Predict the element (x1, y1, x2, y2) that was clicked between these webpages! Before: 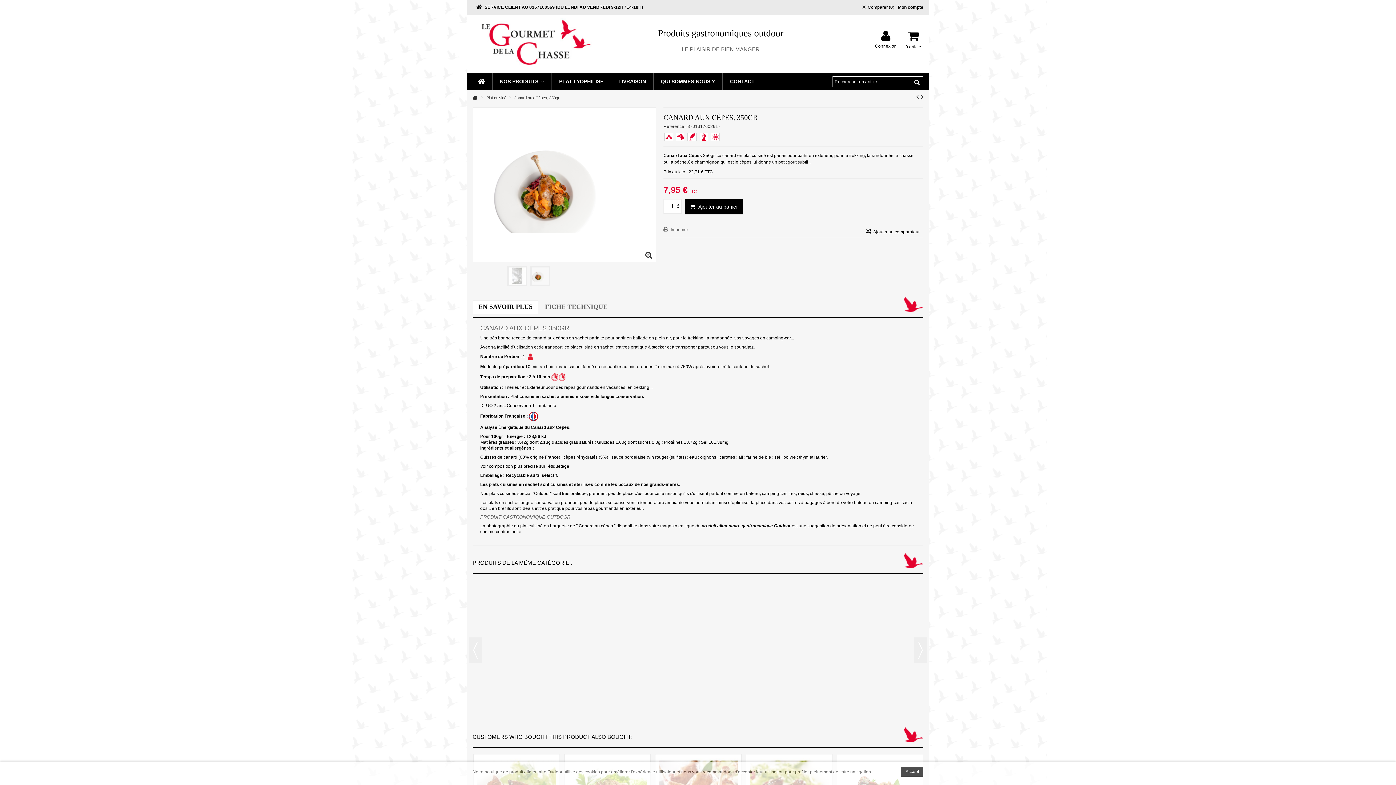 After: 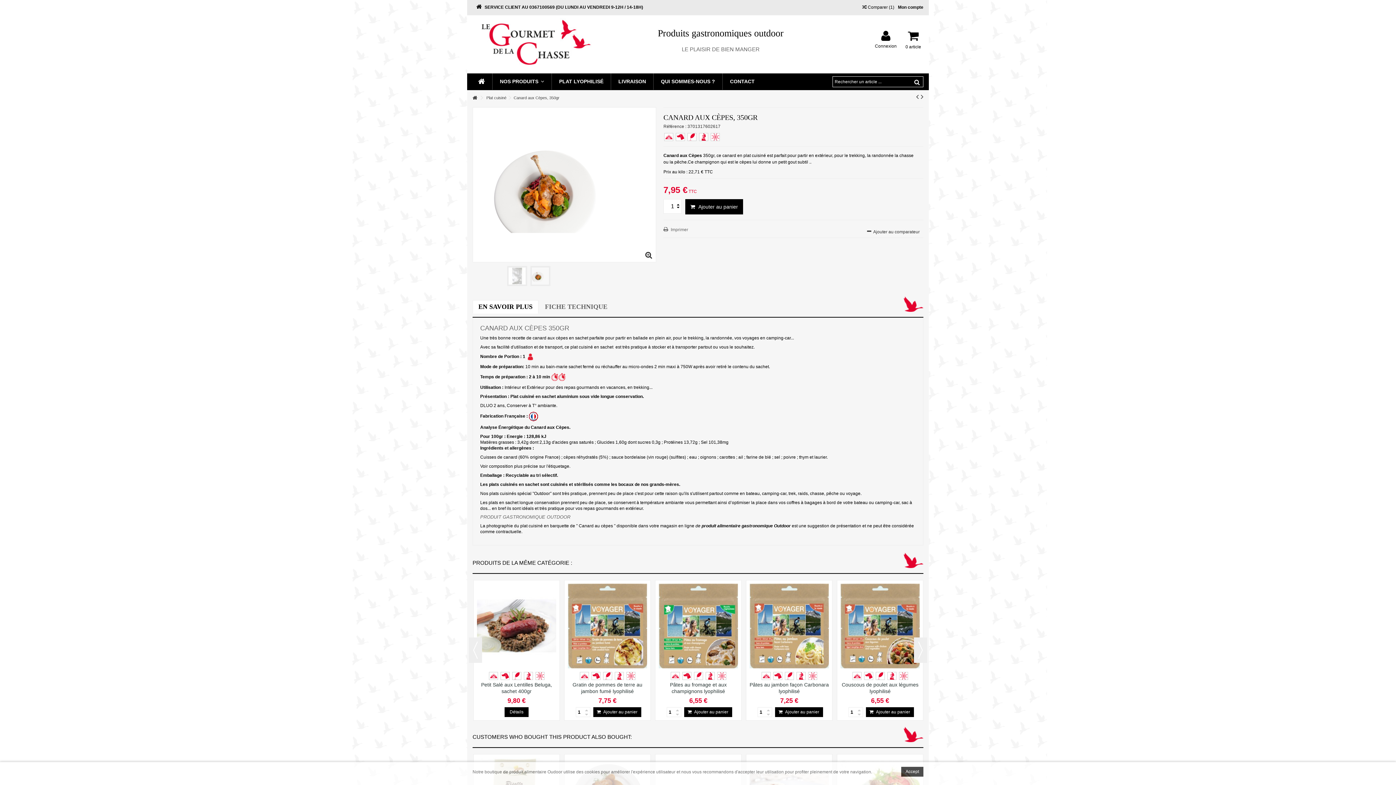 Action: label: Ajouter au comparateur bbox: (866, 229, 919, 234)